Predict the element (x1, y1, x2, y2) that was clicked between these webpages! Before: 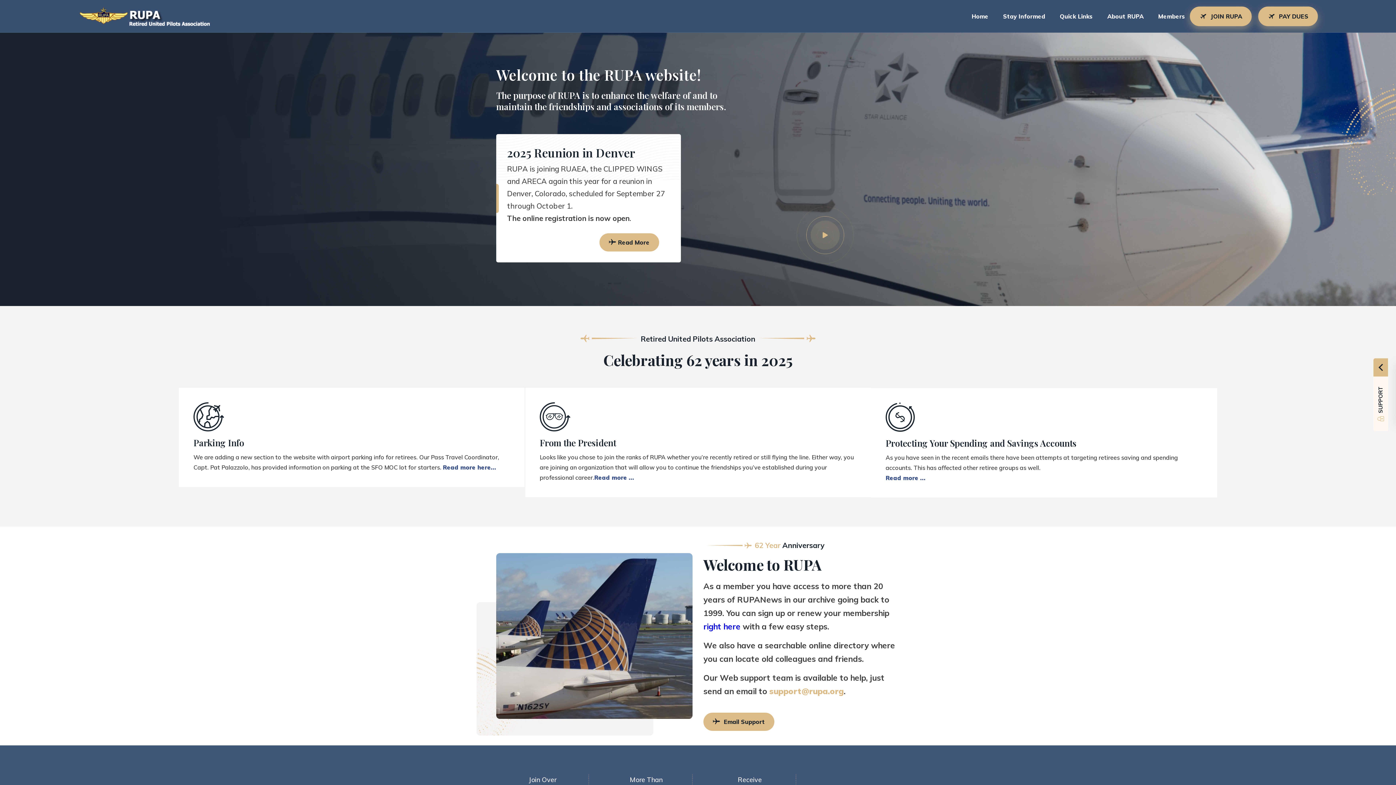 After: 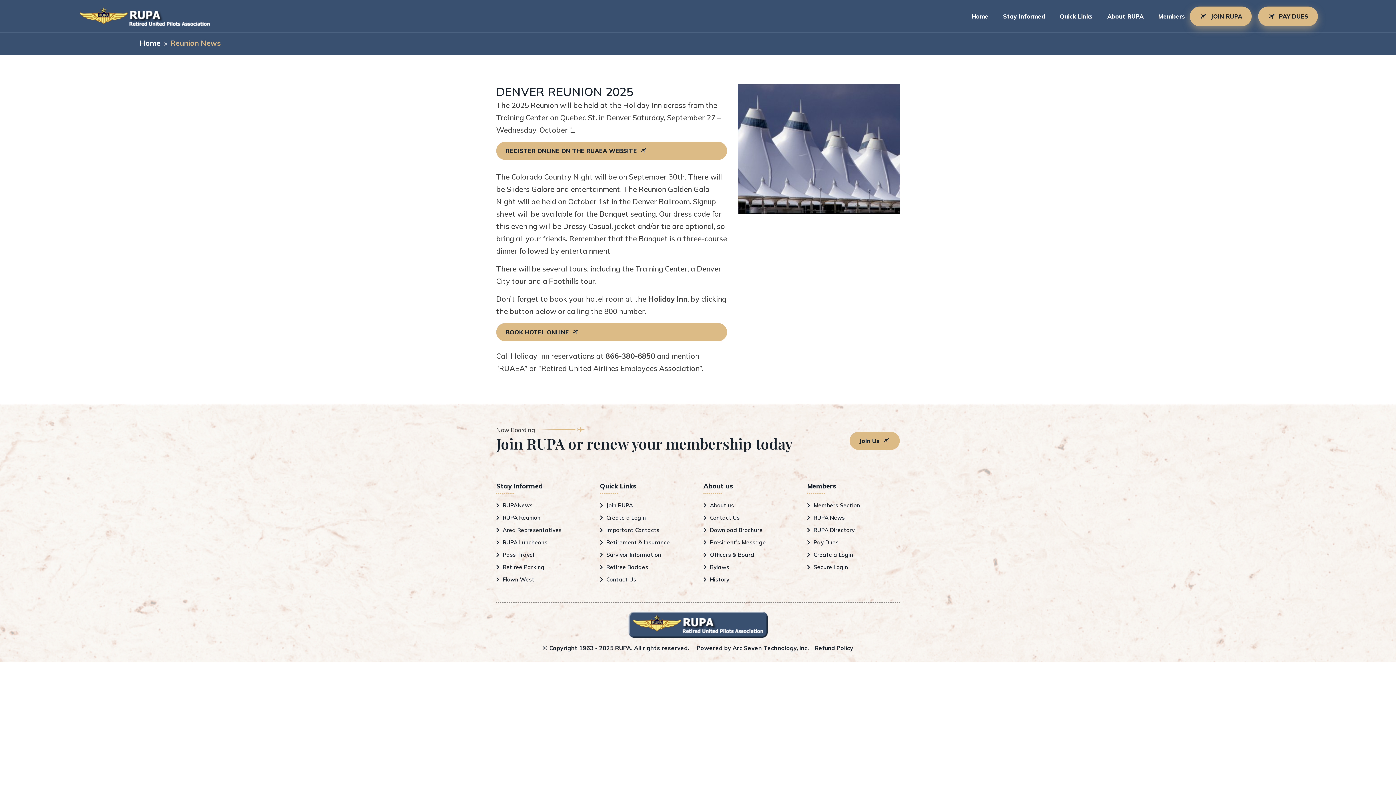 Action: label:  Read More bbox: (599, 233, 659, 251)